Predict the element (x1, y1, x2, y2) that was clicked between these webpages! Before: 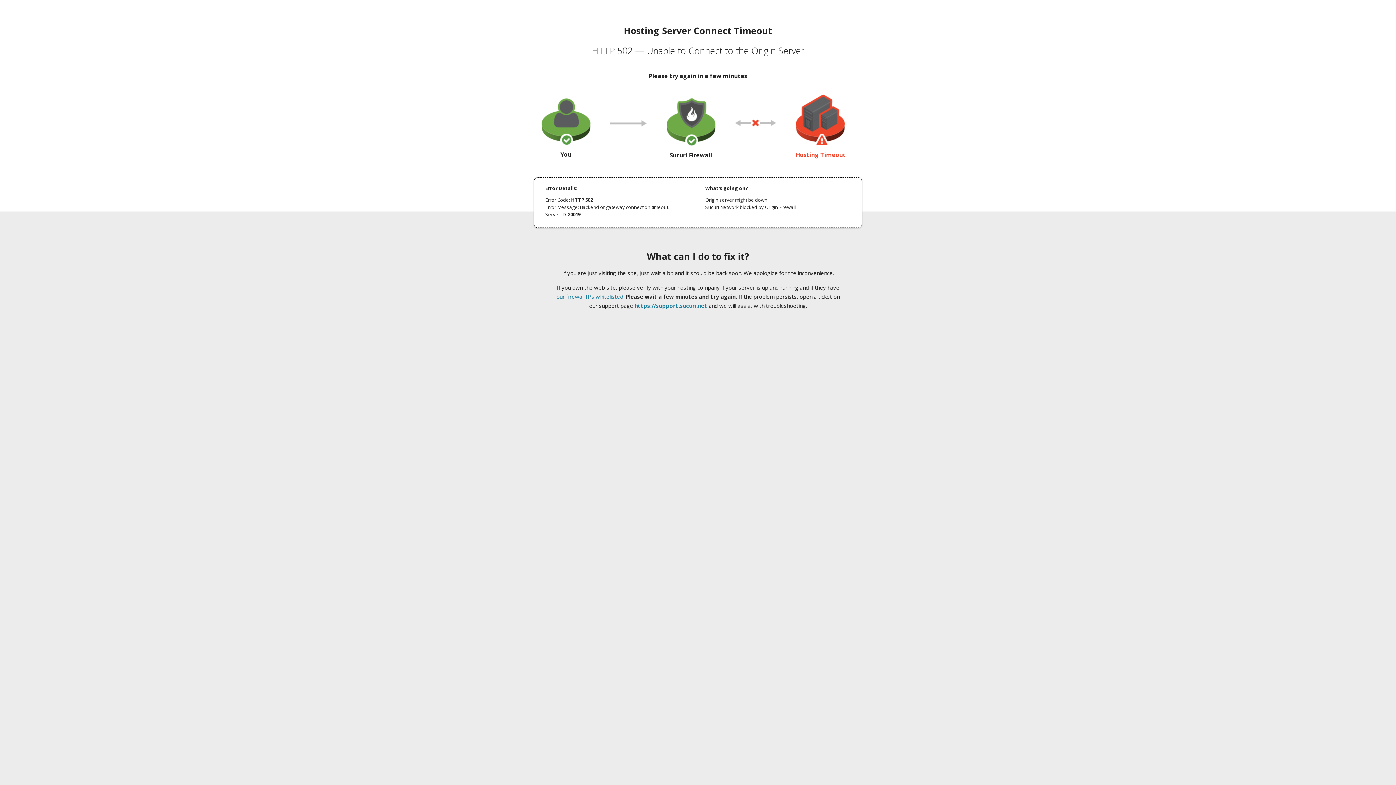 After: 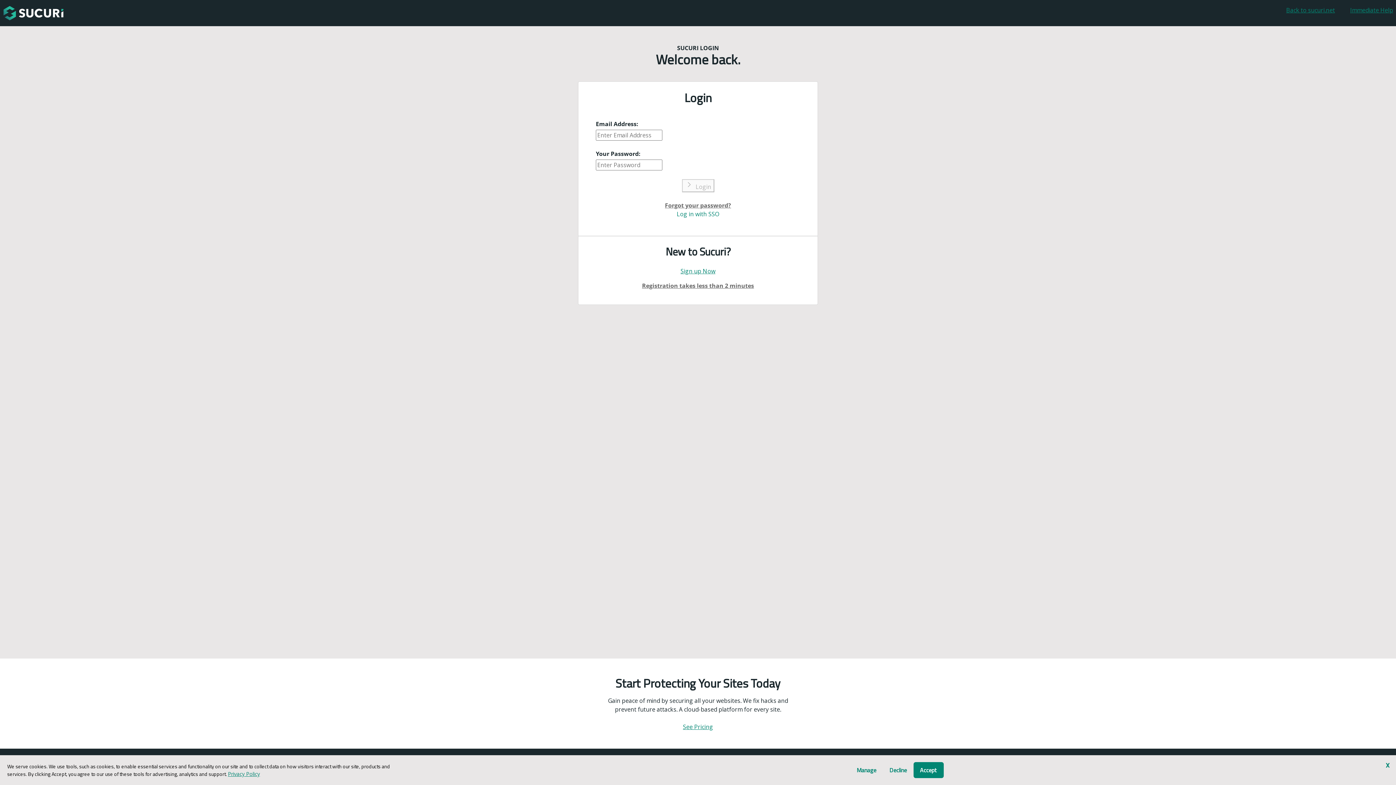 Action: bbox: (634, 302, 707, 309) label: https://support.sucuri.net